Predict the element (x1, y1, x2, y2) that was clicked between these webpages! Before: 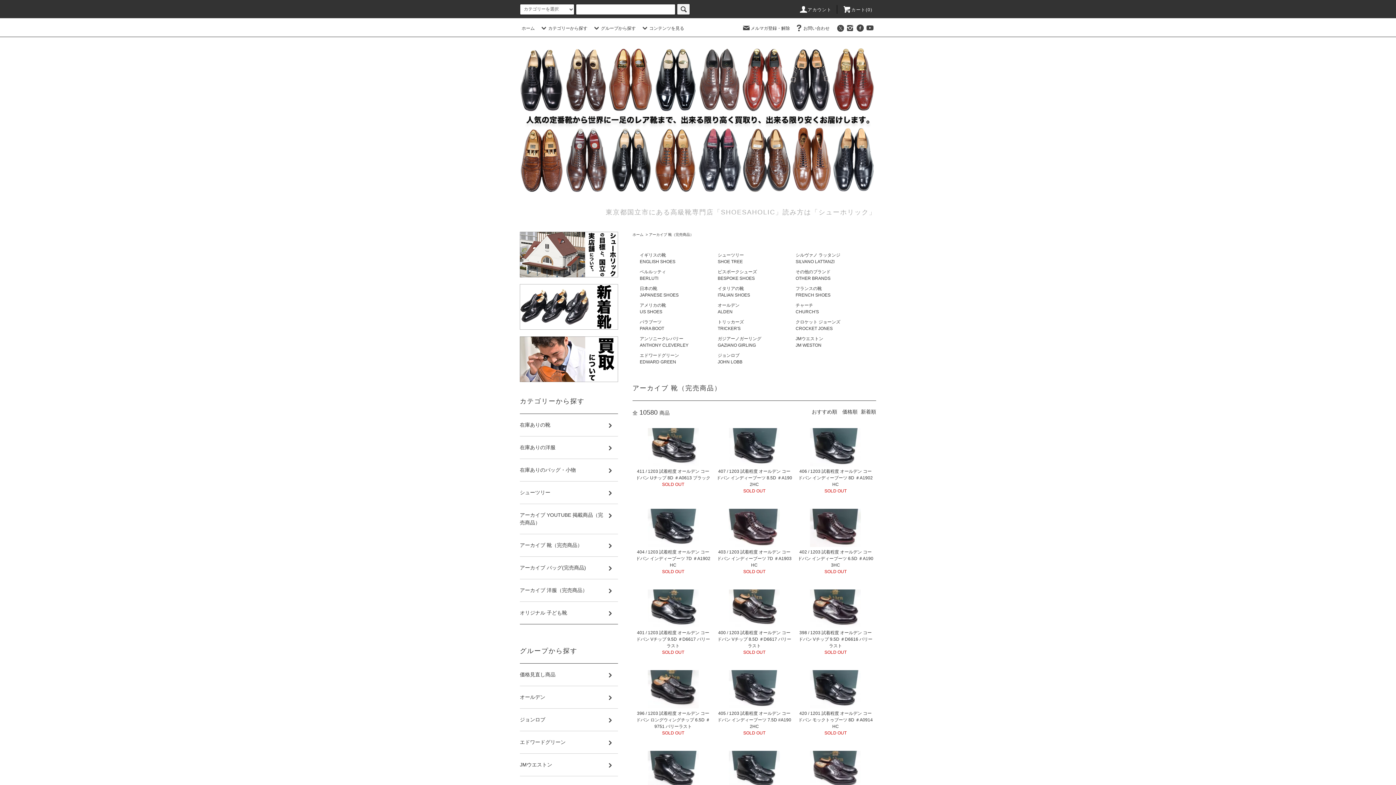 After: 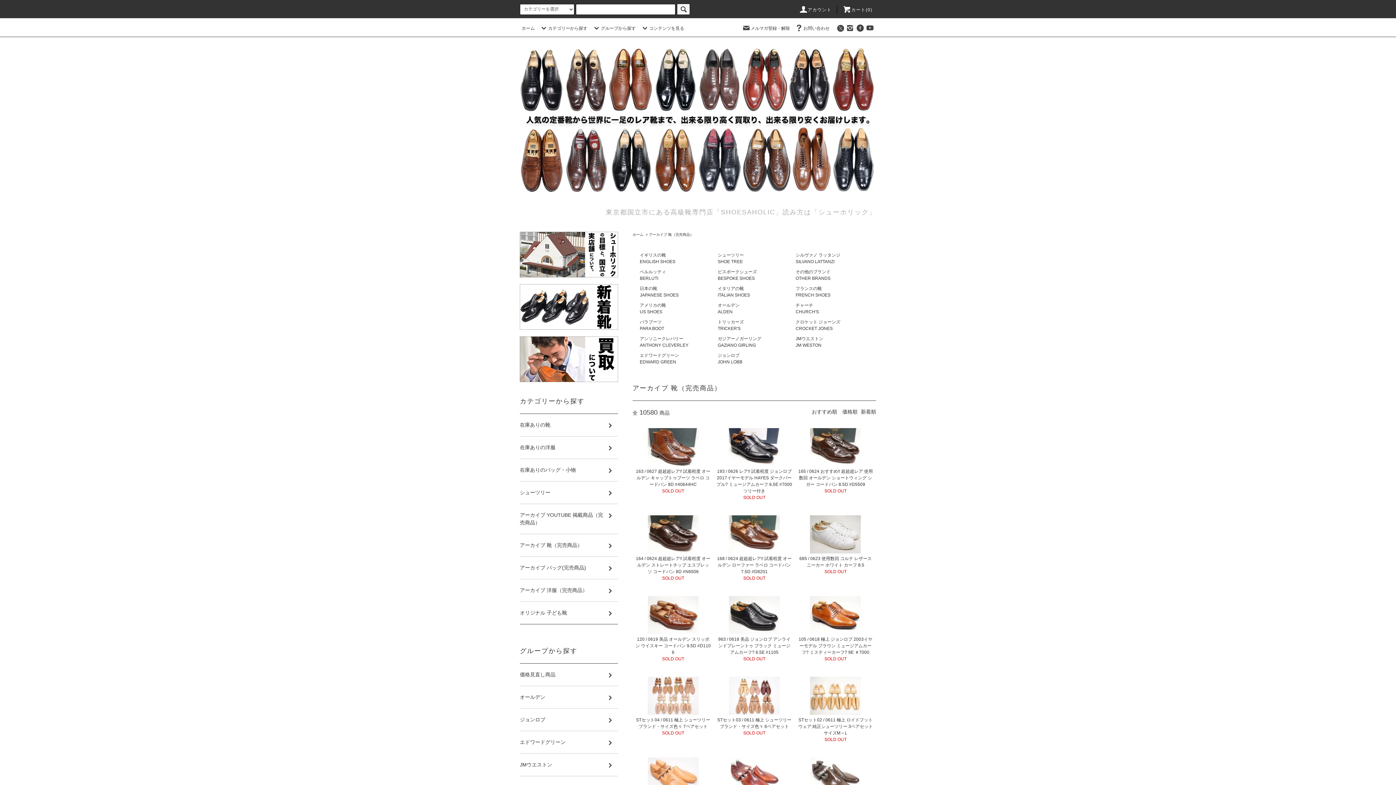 Action: label: アーカイブ 靴（完売商品） bbox: (520, 534, 618, 556)